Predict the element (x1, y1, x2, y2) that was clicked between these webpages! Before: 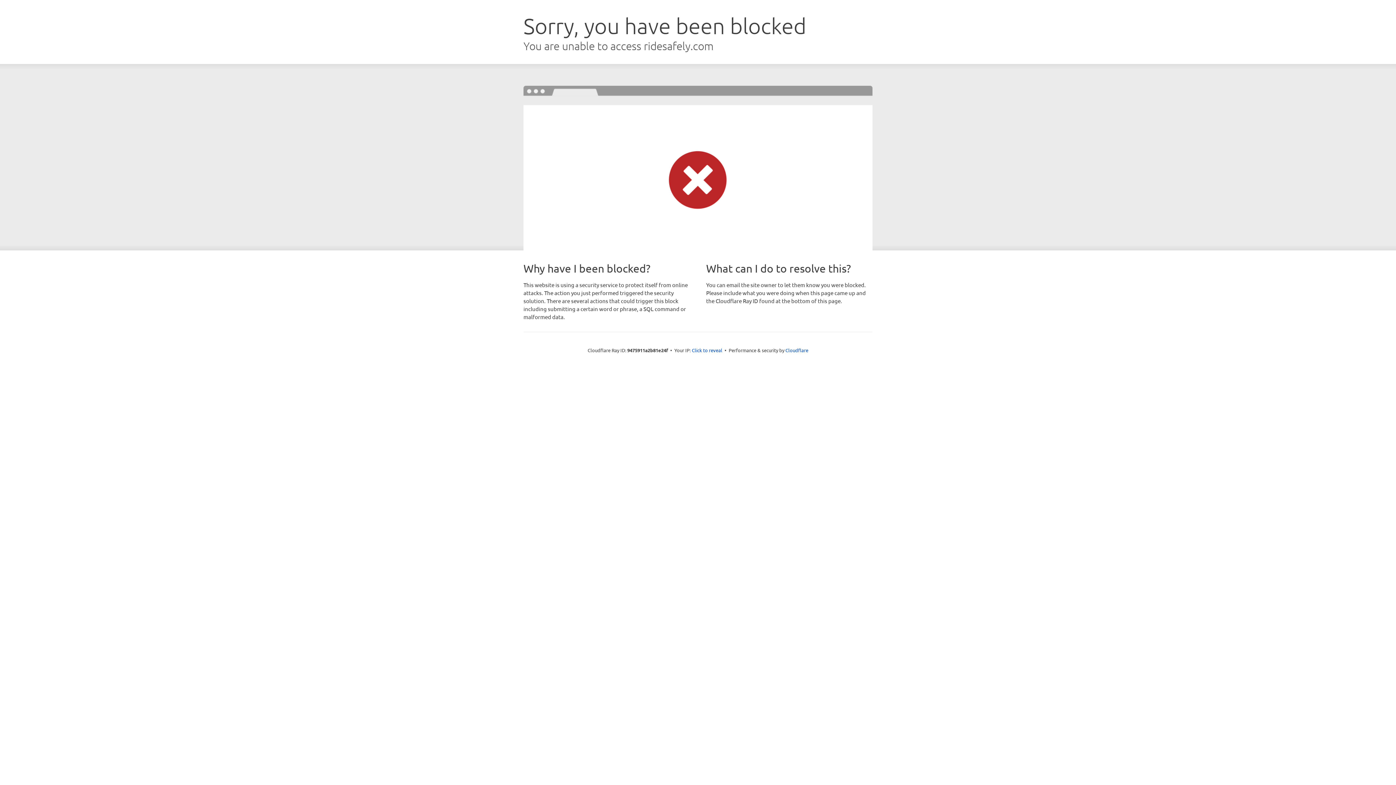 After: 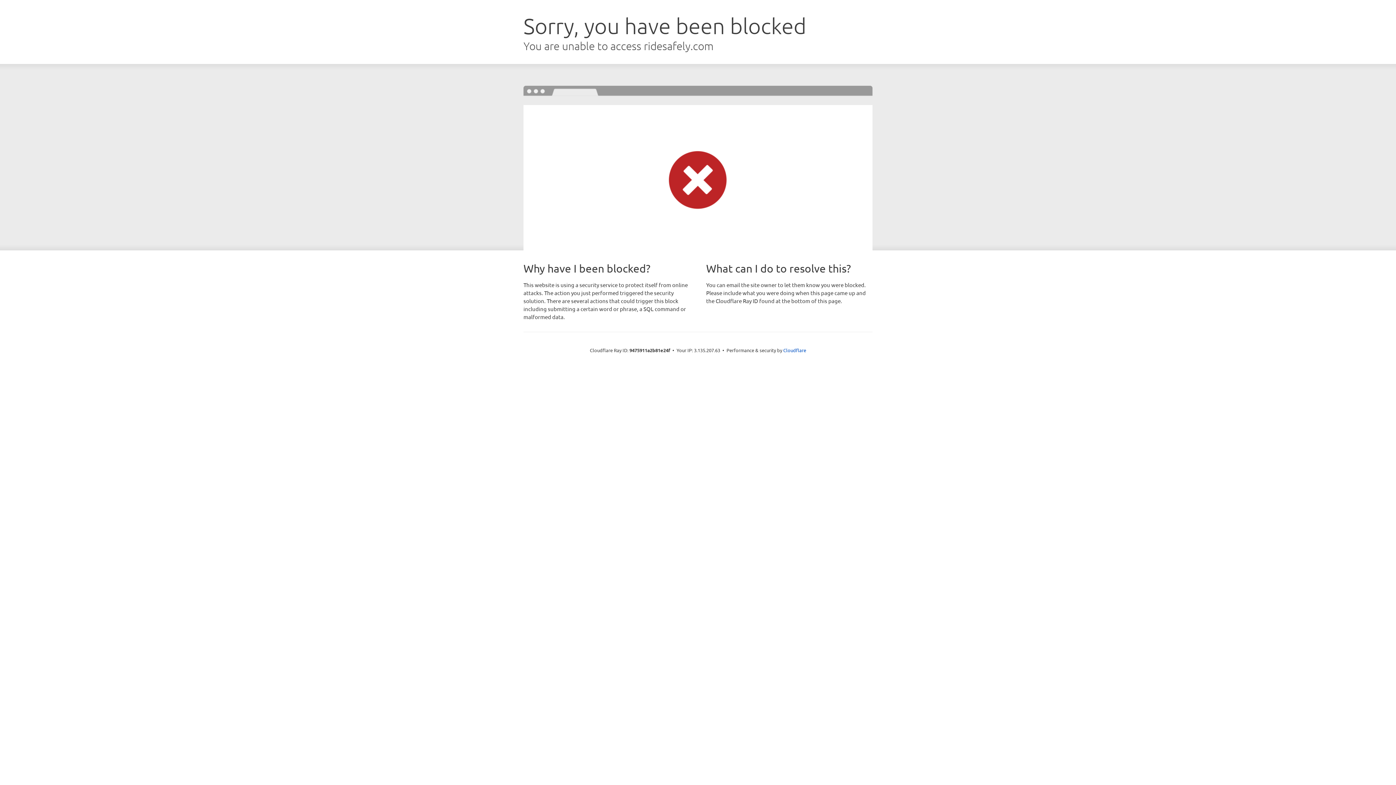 Action: label: Click to reveal bbox: (692, 346, 722, 353)